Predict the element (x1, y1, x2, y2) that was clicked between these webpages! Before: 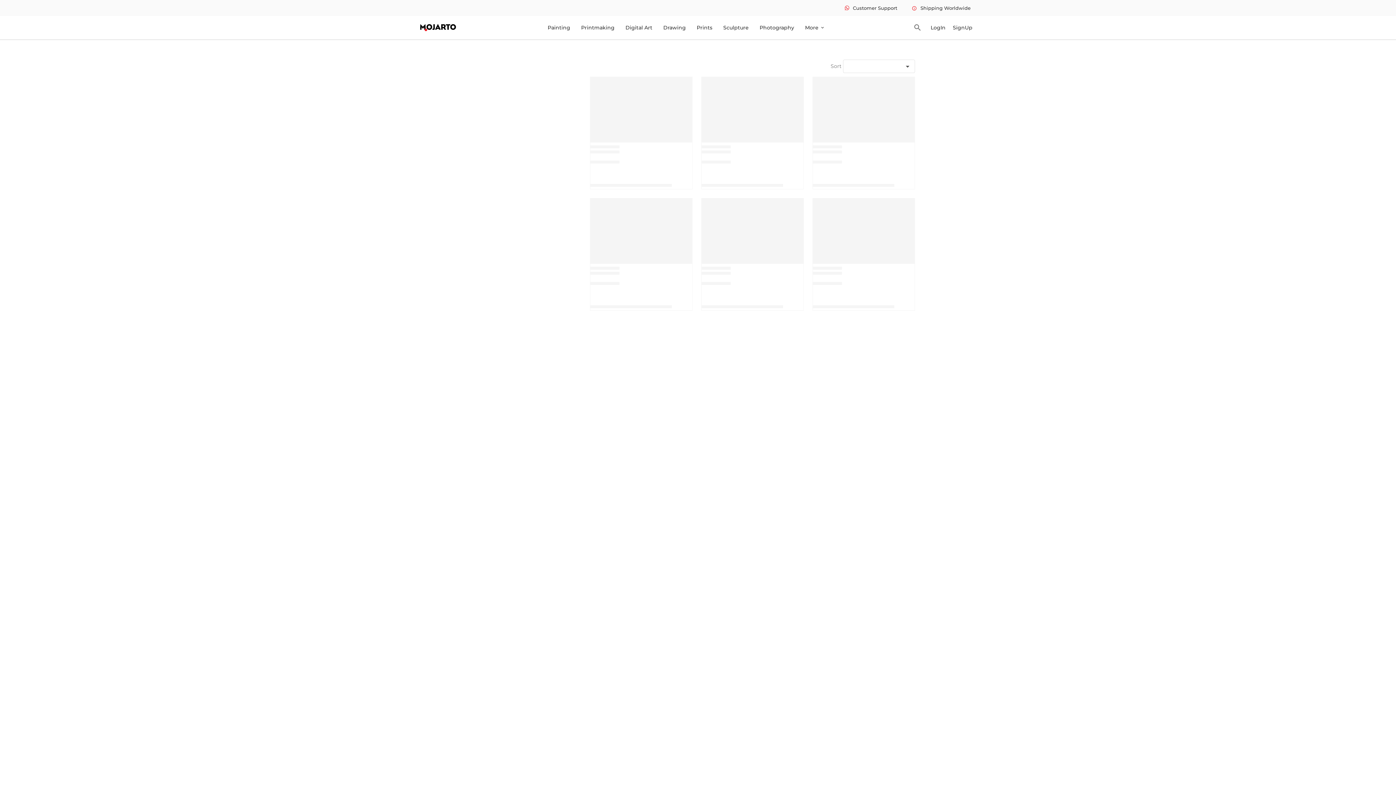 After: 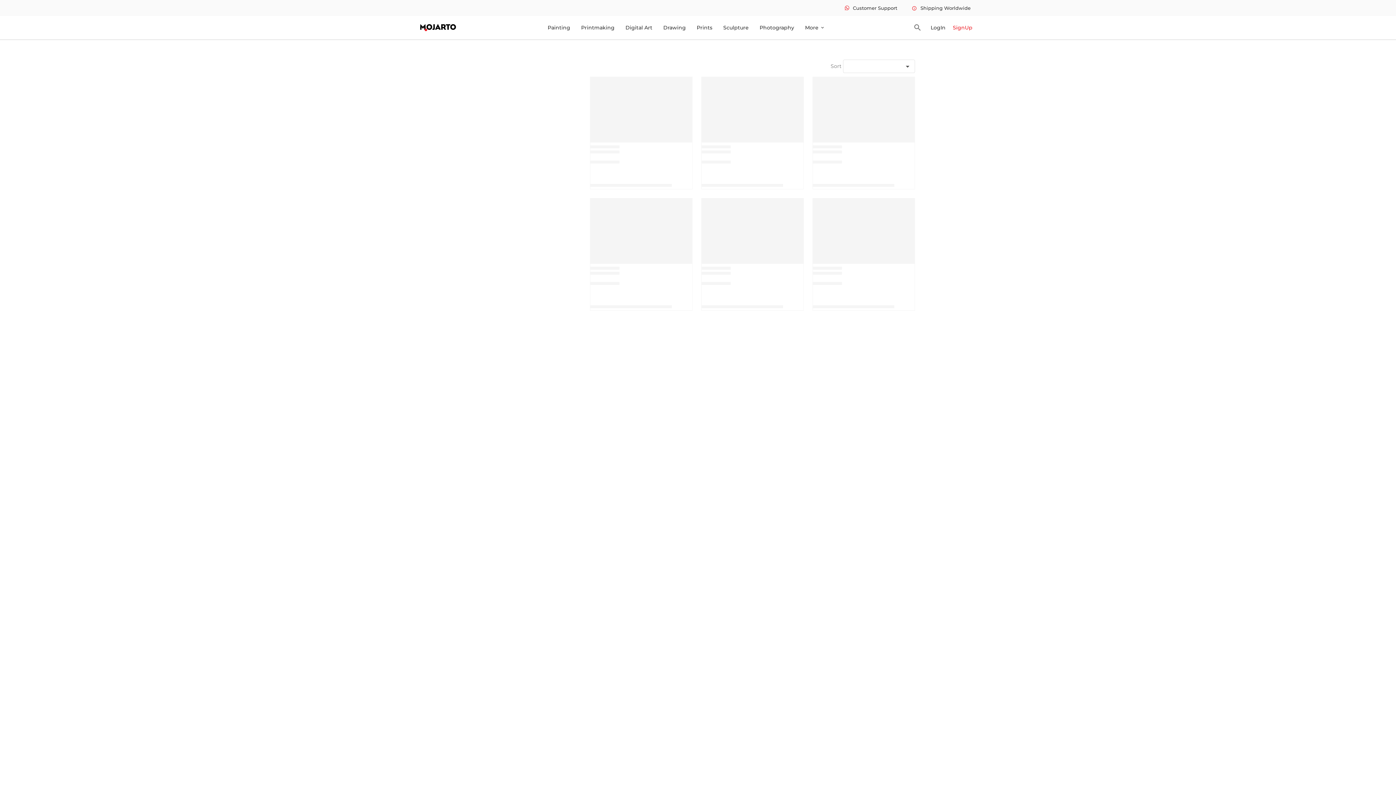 Action: bbox: (949, 22, 976, 32) label: SignUp